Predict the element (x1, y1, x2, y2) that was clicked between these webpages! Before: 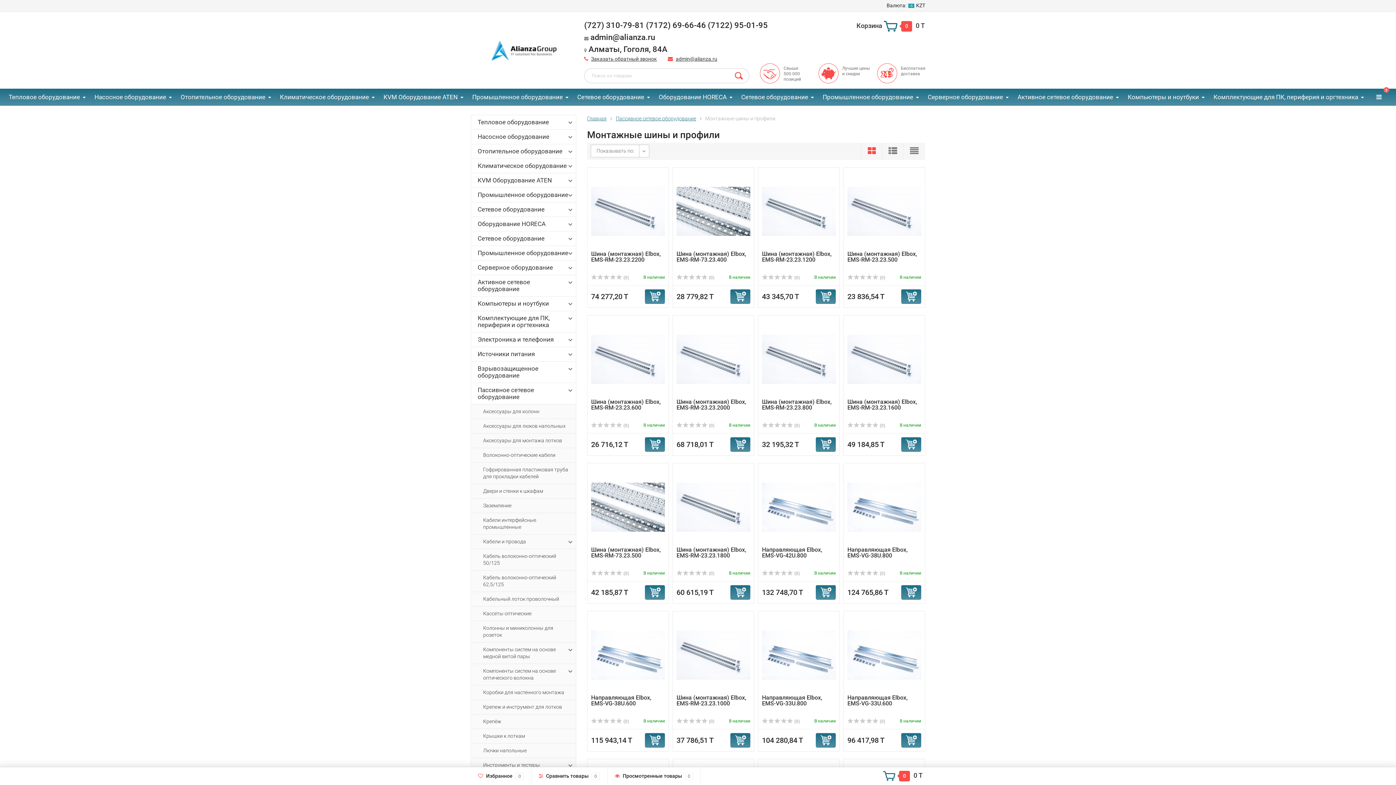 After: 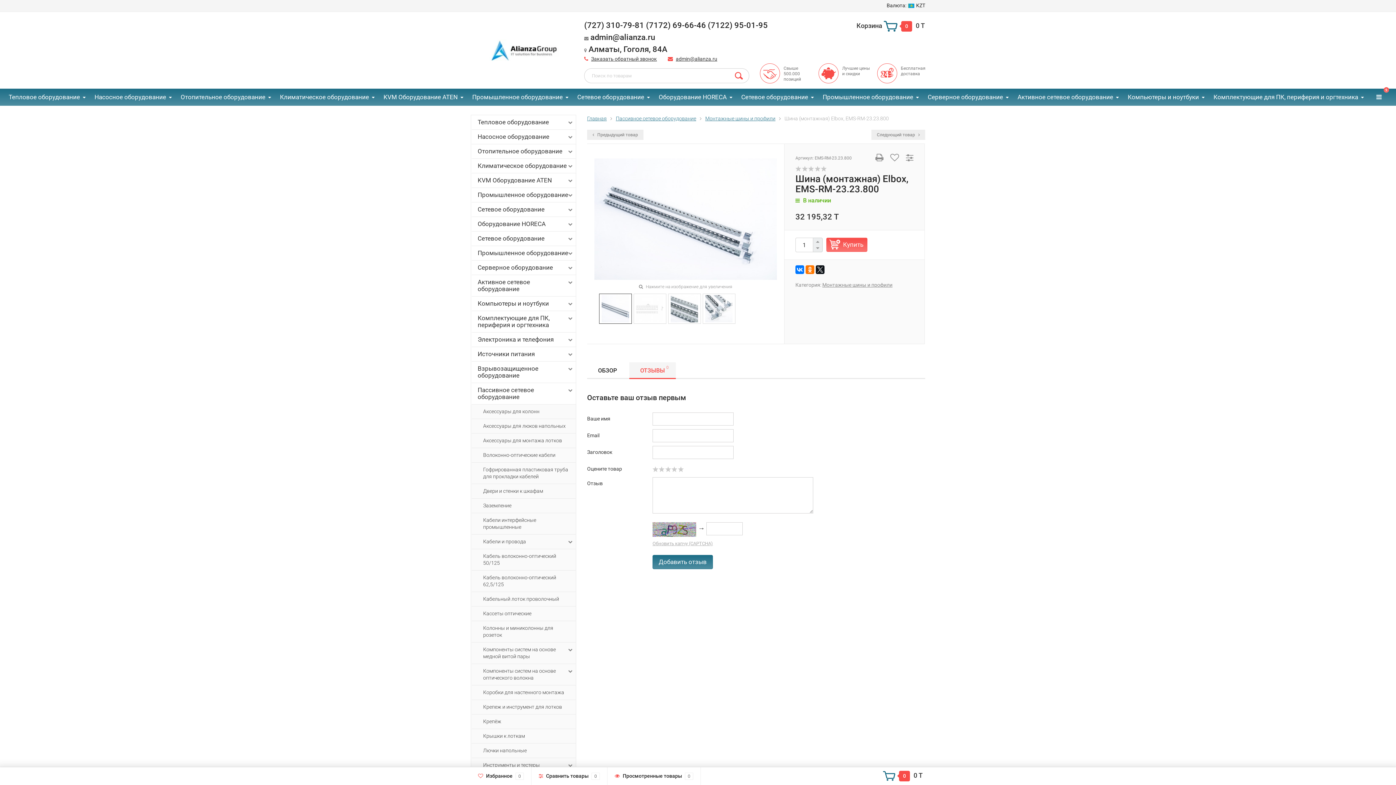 Action: bbox: (762, 423, 799, 428) label:  (0)